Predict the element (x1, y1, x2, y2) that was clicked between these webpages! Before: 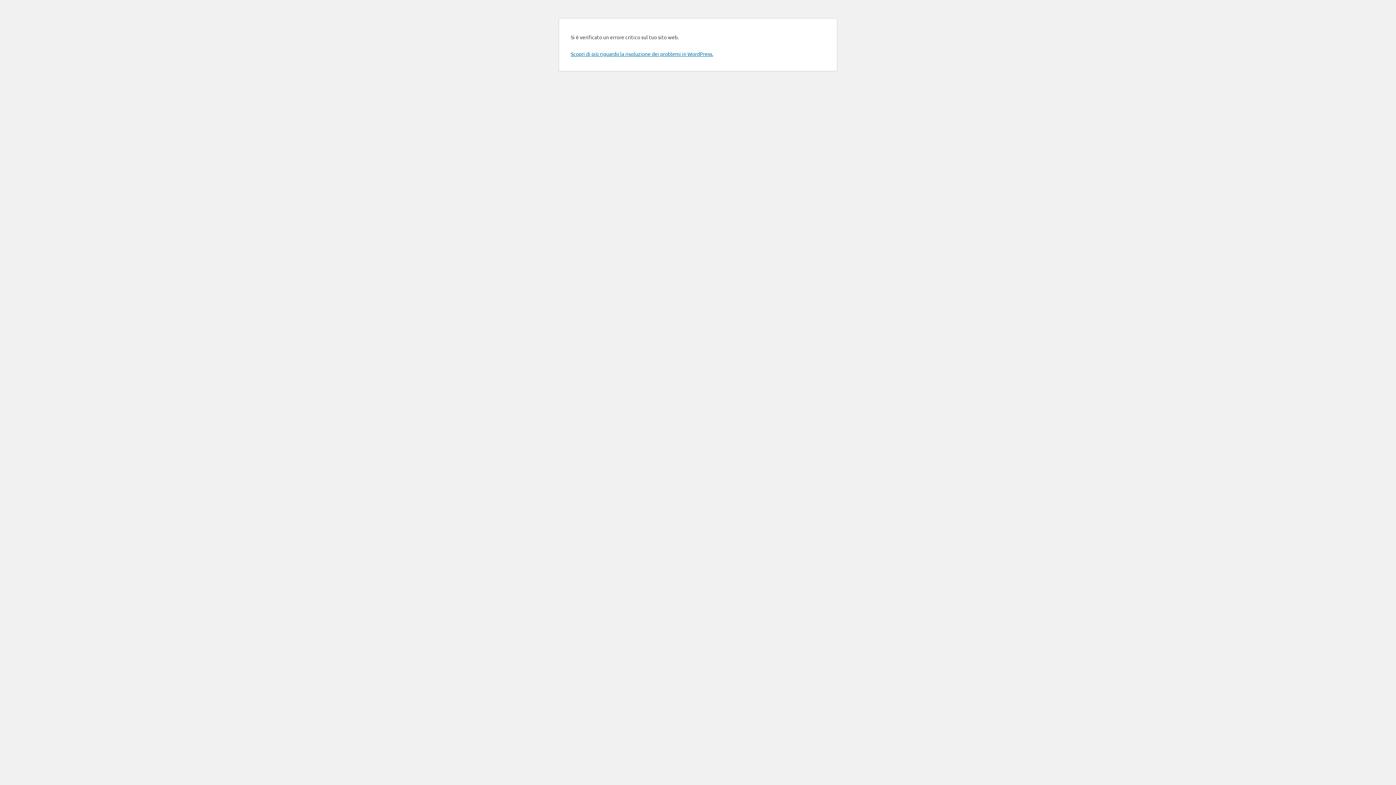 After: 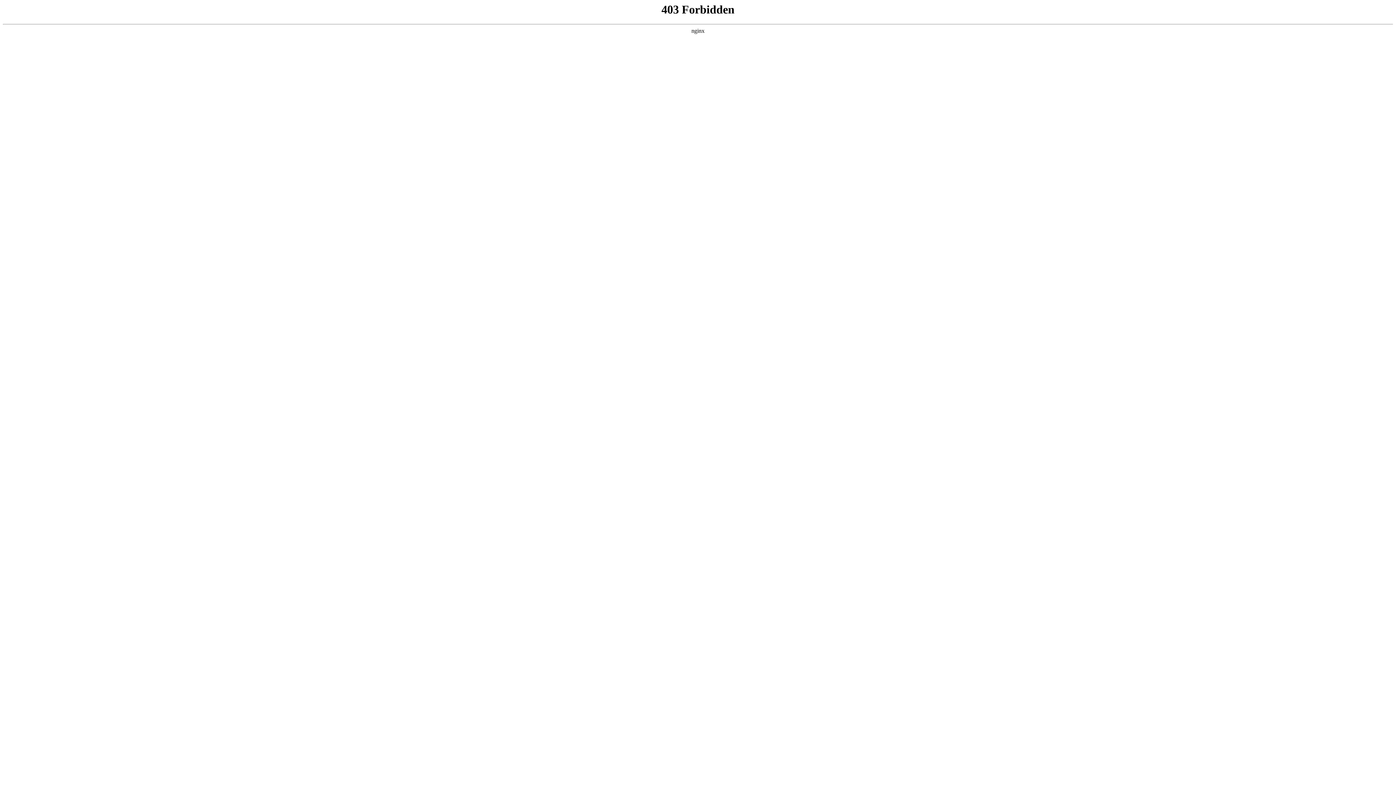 Action: label: Scopri di più riguardo la risoluzione dei problemi in WordPress. bbox: (570, 50, 713, 57)